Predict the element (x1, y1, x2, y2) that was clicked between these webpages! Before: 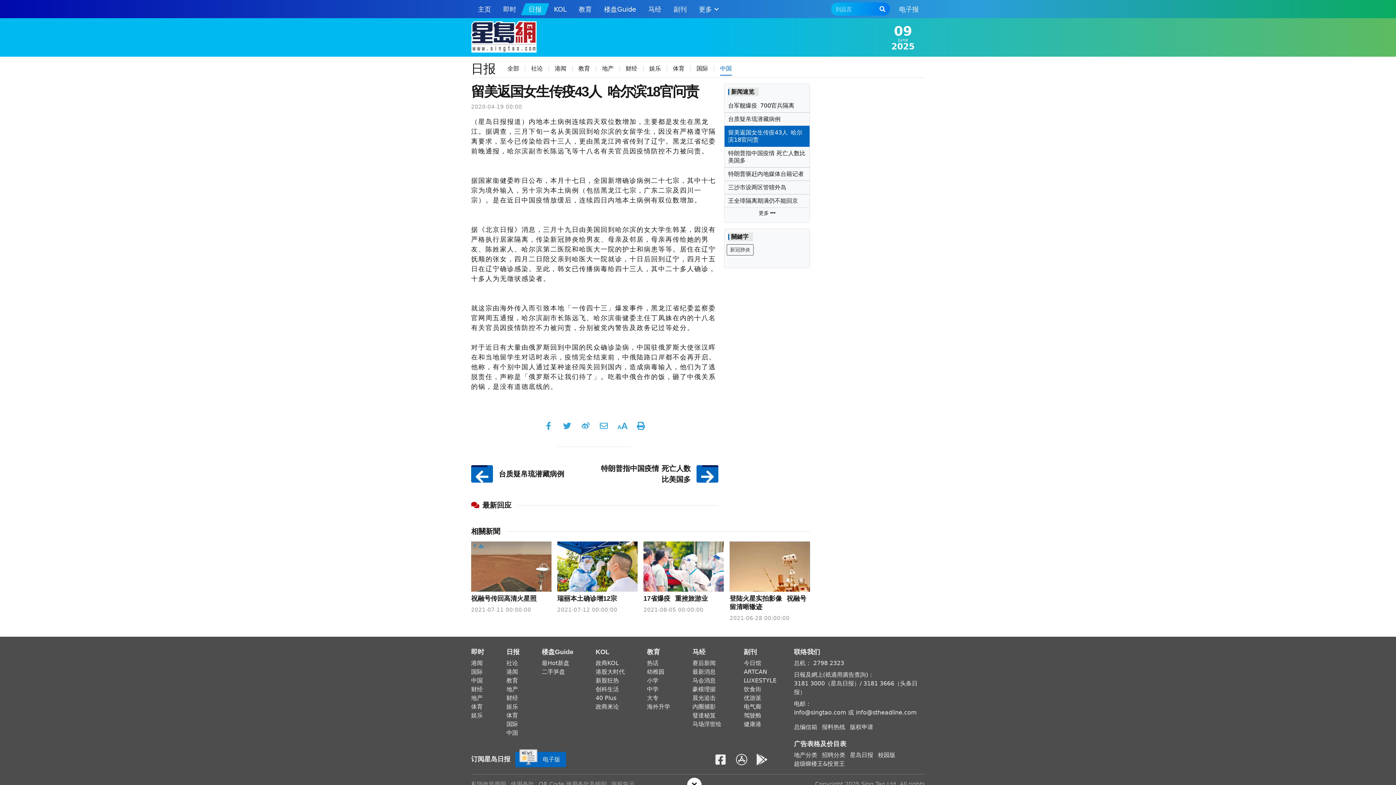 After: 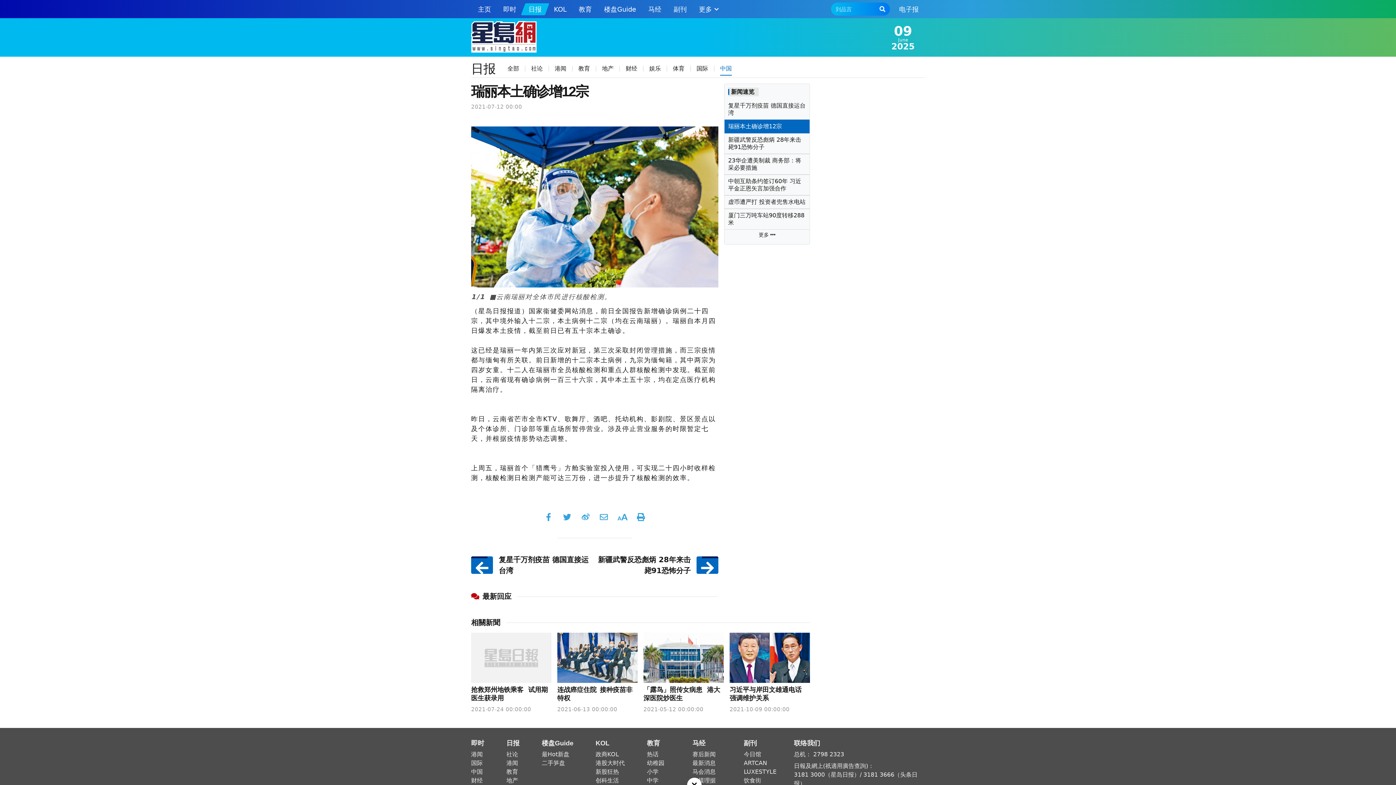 Action: label: 瑞丽本土确诊增12宗 bbox: (557, 594, 617, 603)